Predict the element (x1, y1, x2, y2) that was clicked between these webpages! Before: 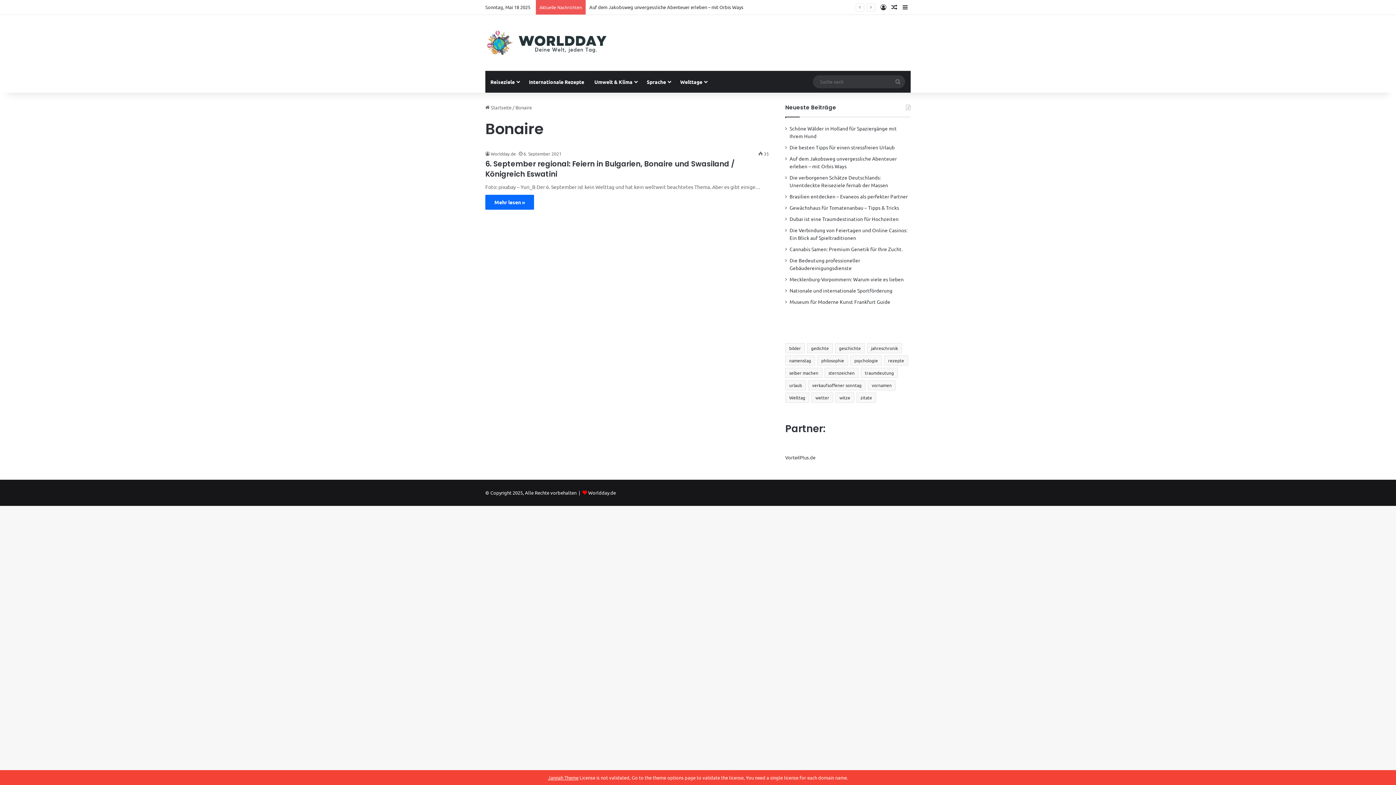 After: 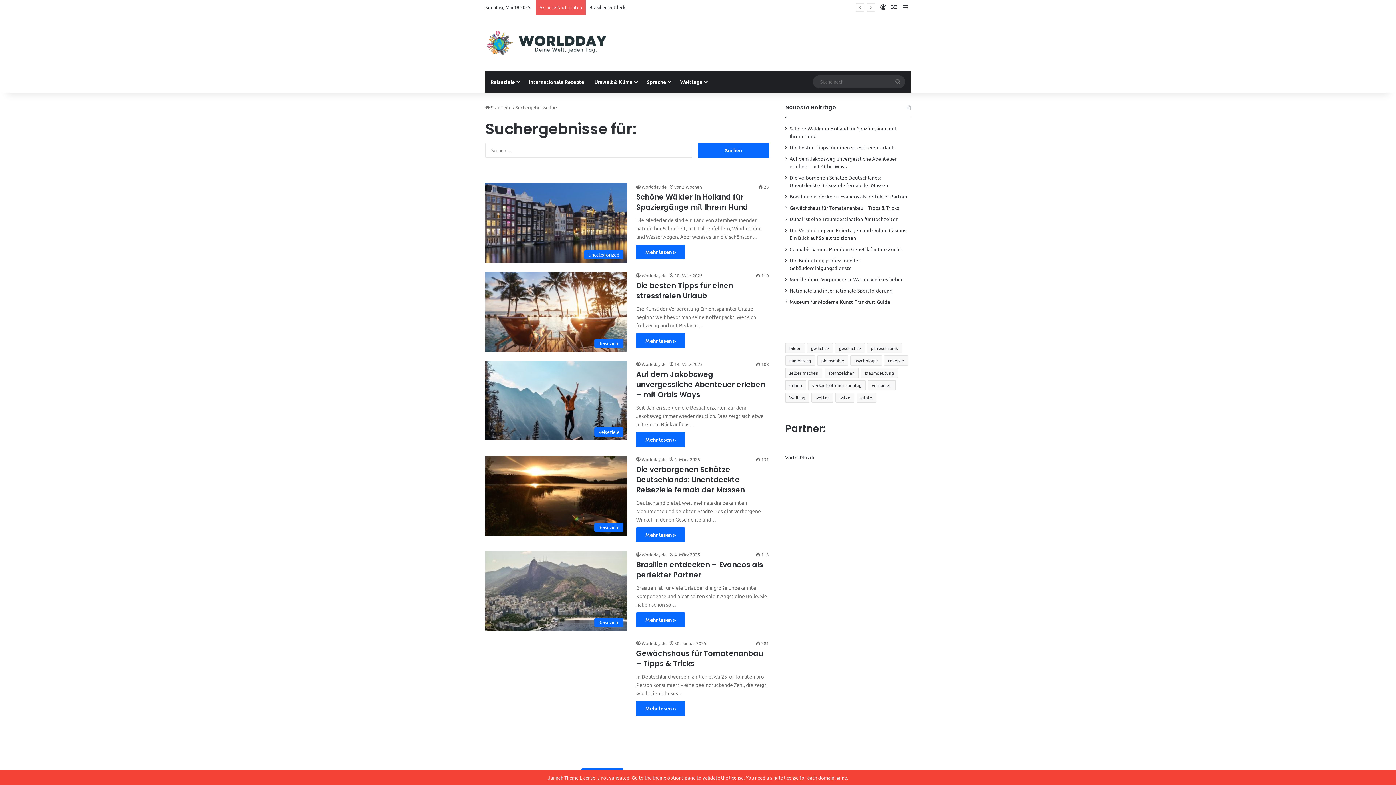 Action: bbox: (890, 75, 905, 88) label: Suche nach